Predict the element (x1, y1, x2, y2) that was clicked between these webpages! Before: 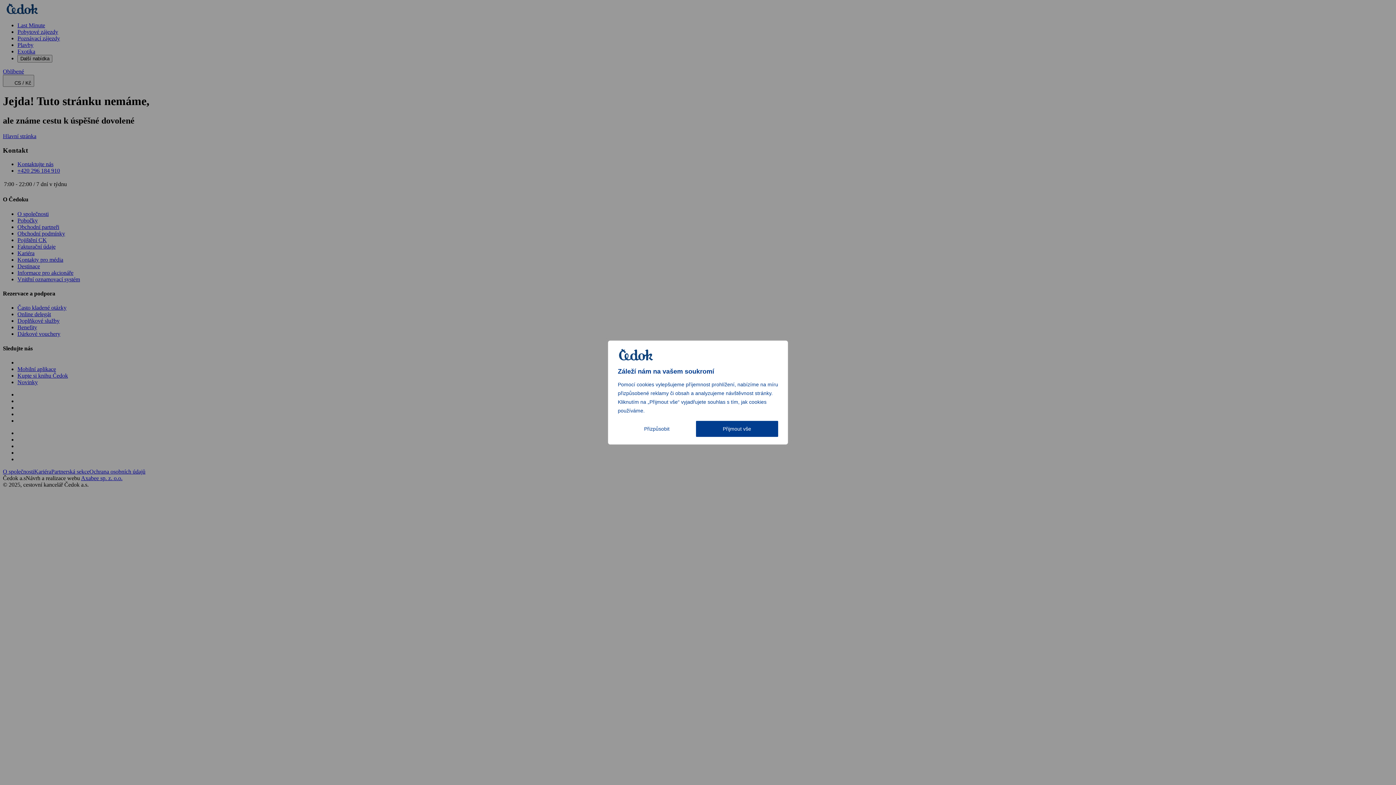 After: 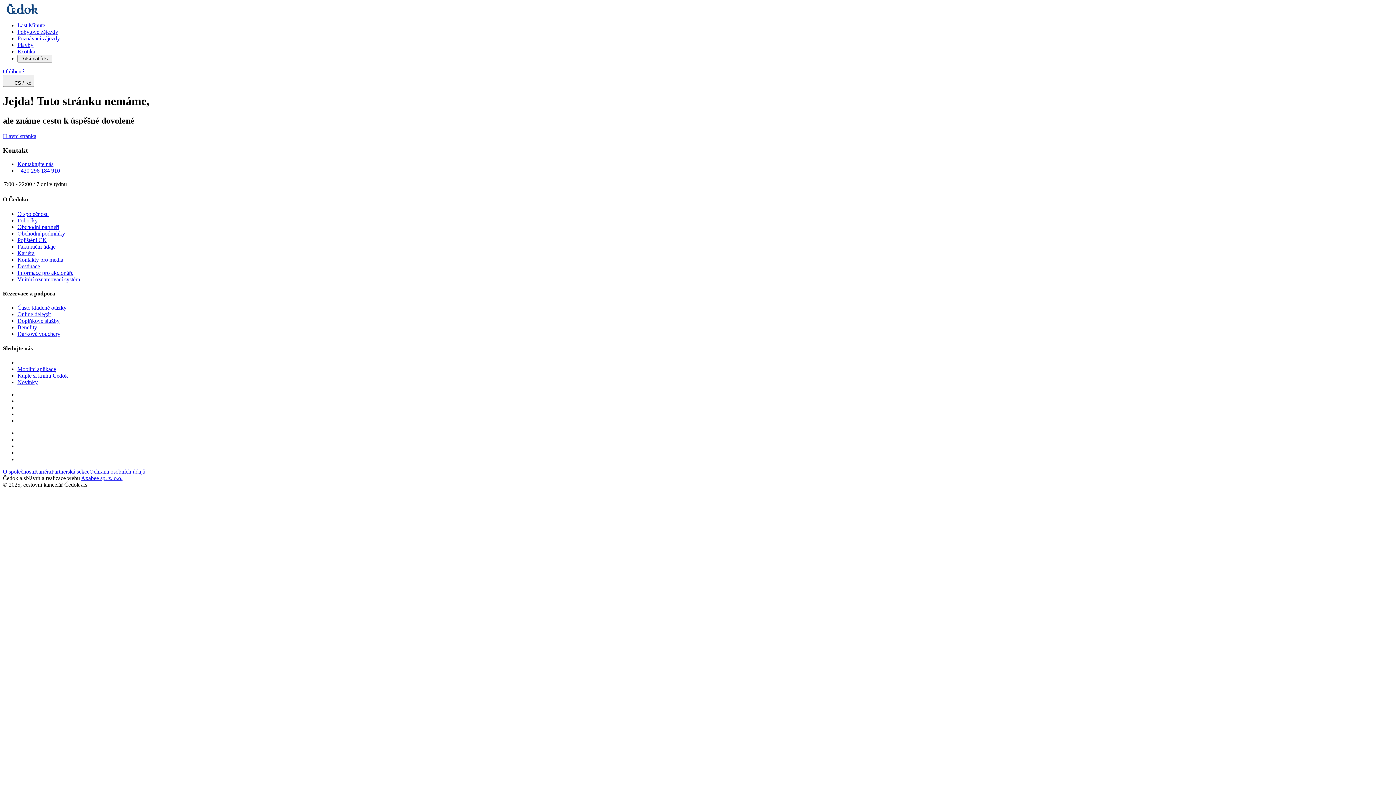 Action: label: Přijmout vše bbox: (696, 421, 778, 437)